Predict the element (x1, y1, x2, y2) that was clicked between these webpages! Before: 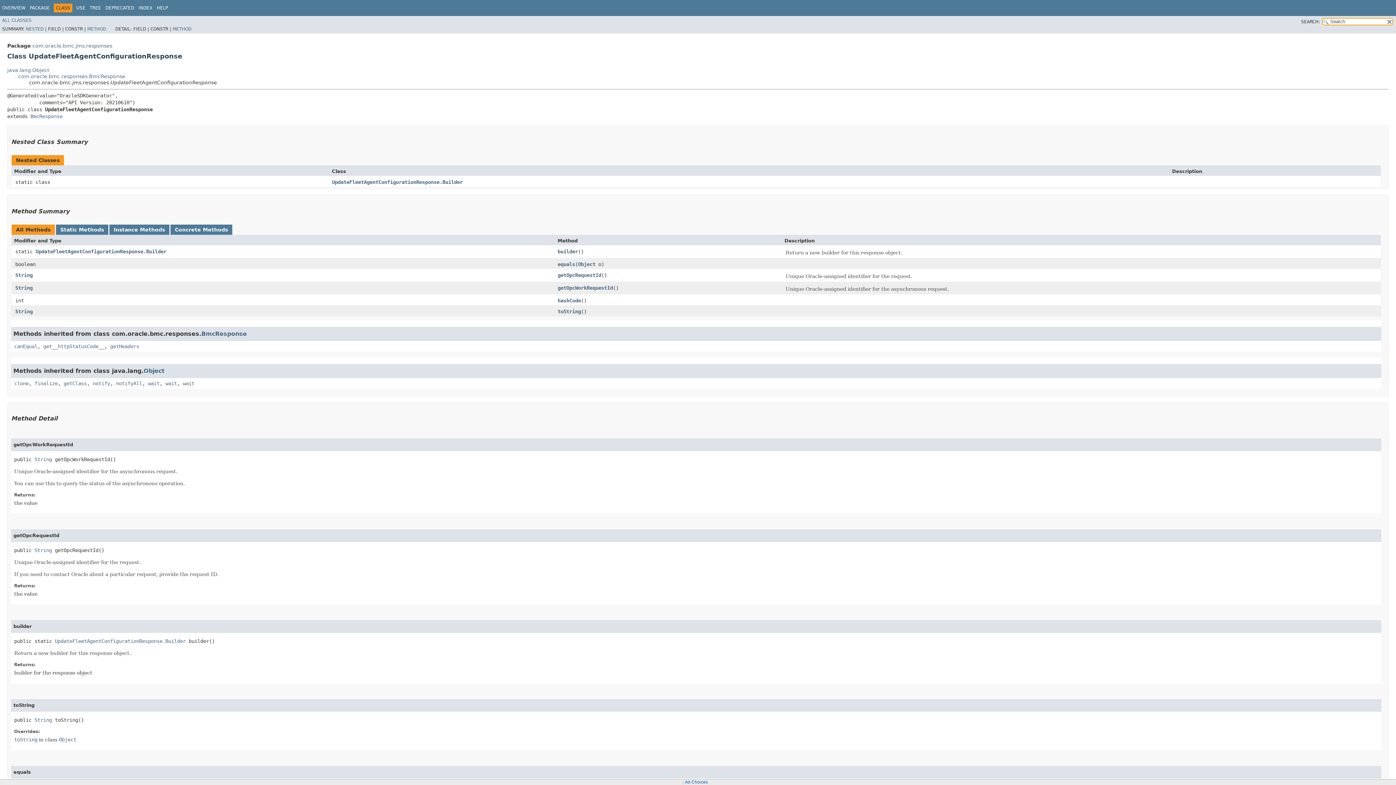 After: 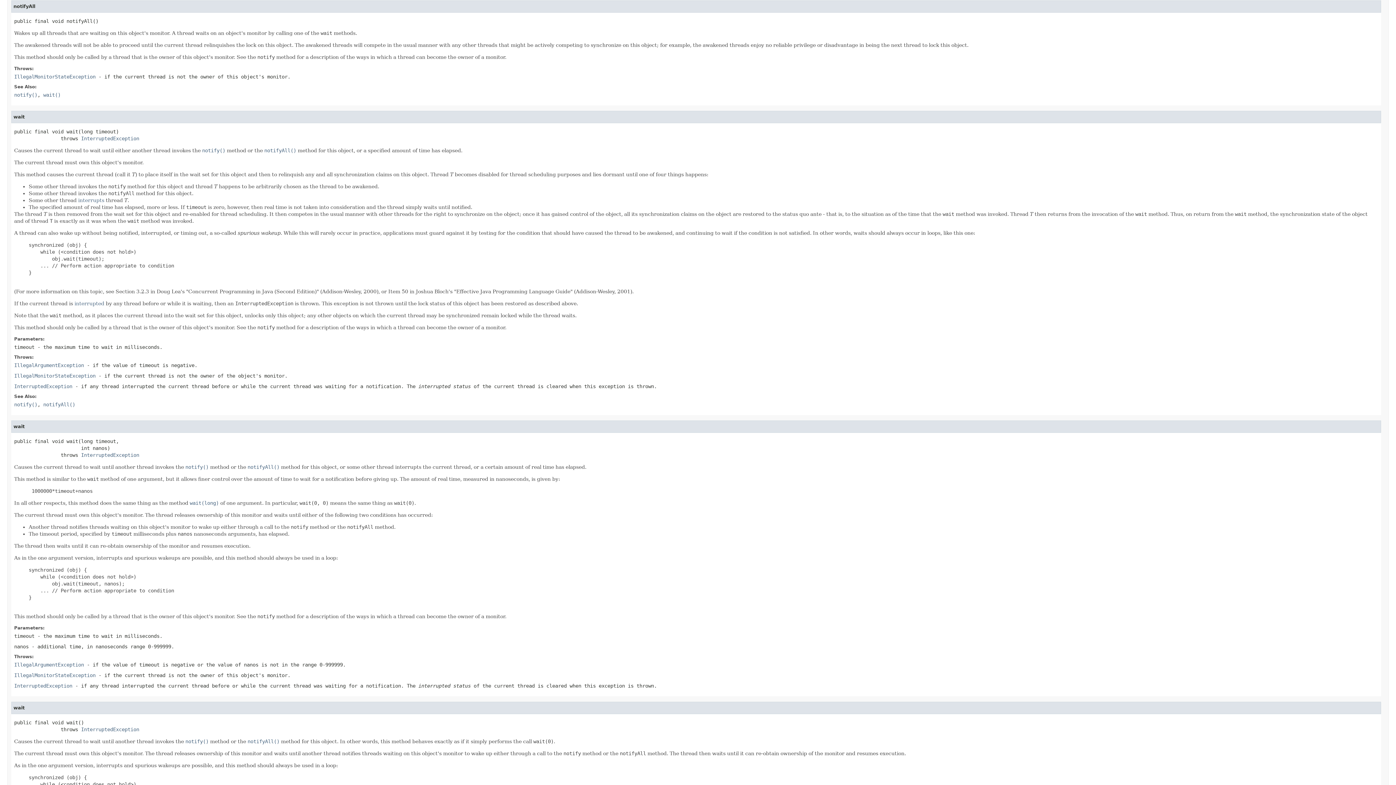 Action: label: notifyAll bbox: (116, 380, 142, 386)